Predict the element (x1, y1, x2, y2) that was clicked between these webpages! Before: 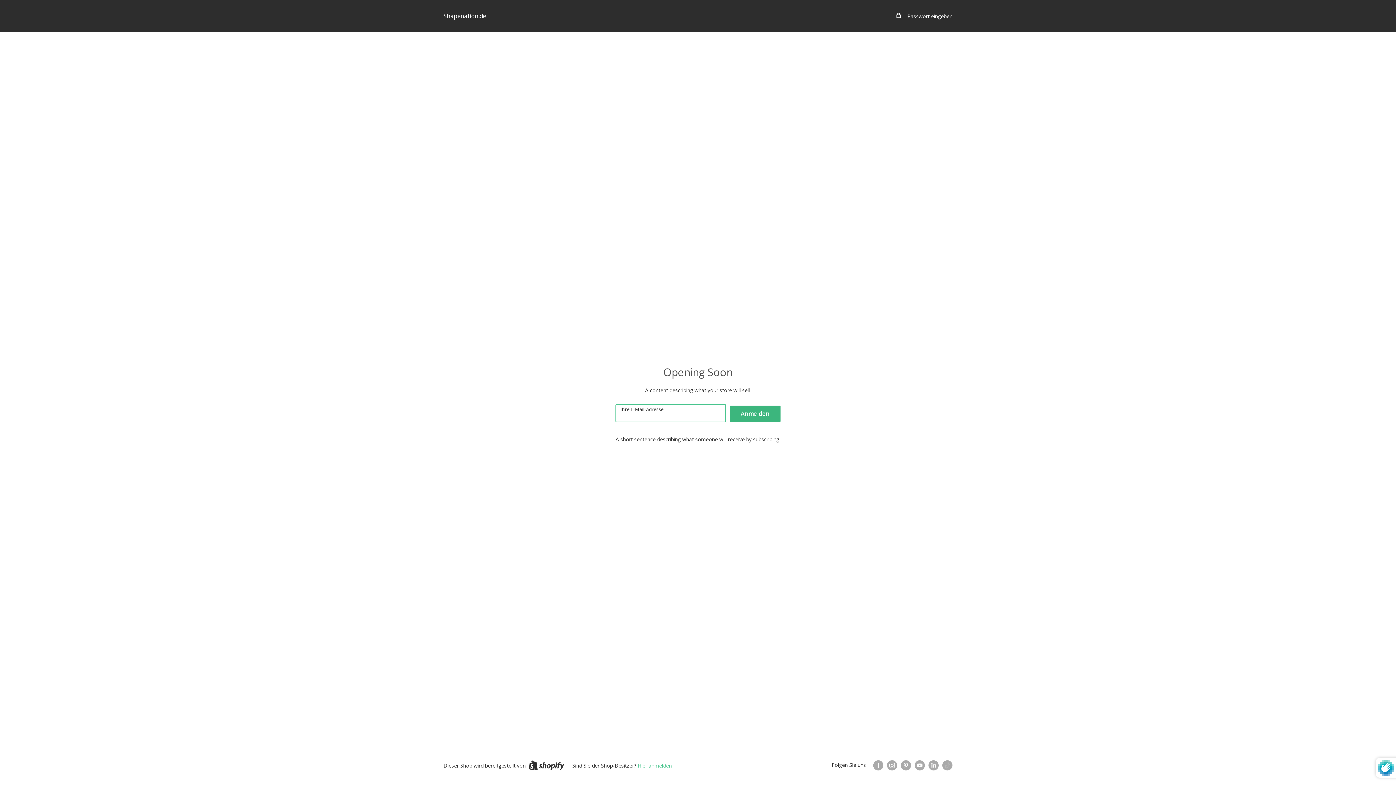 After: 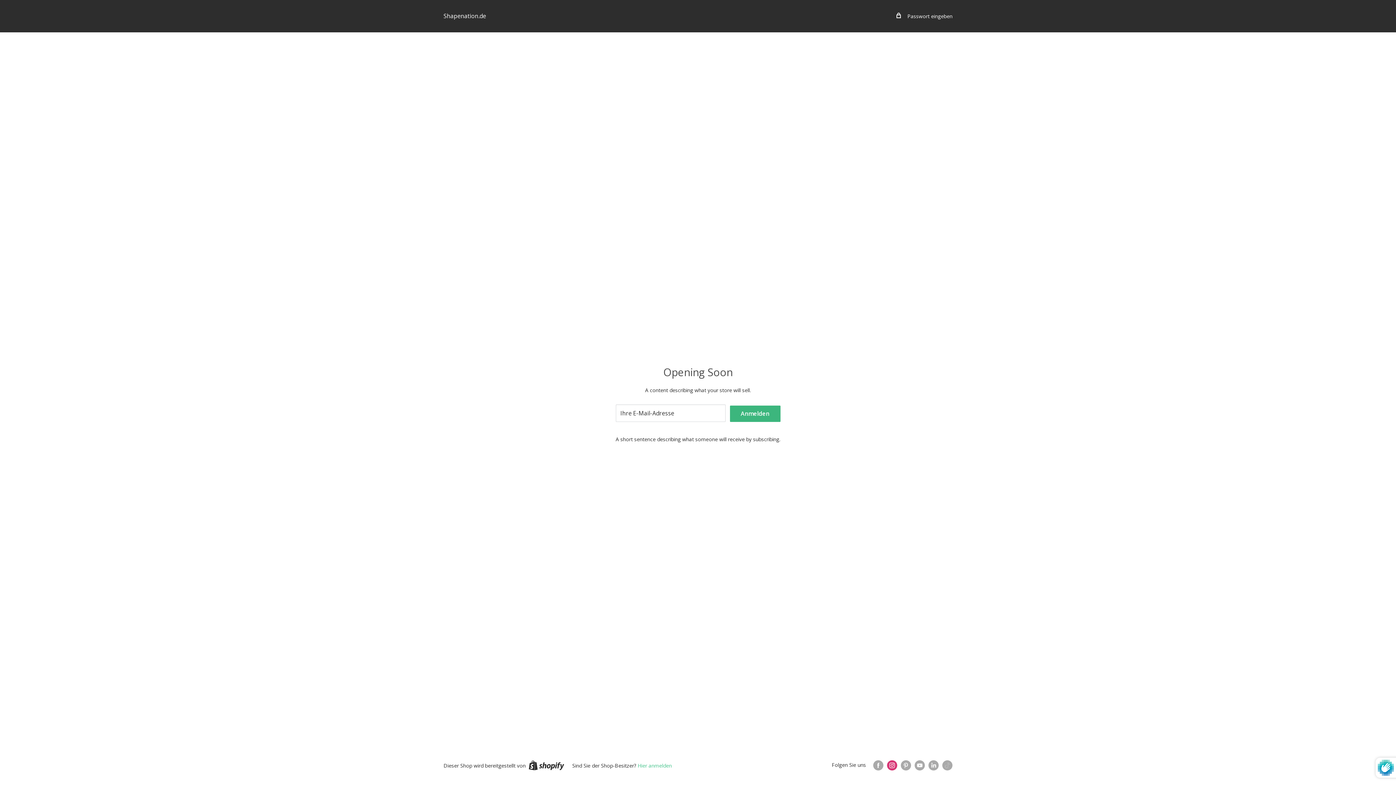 Action: label: Folgen Sie uns auf Instagram bbox: (887, 760, 897, 770)